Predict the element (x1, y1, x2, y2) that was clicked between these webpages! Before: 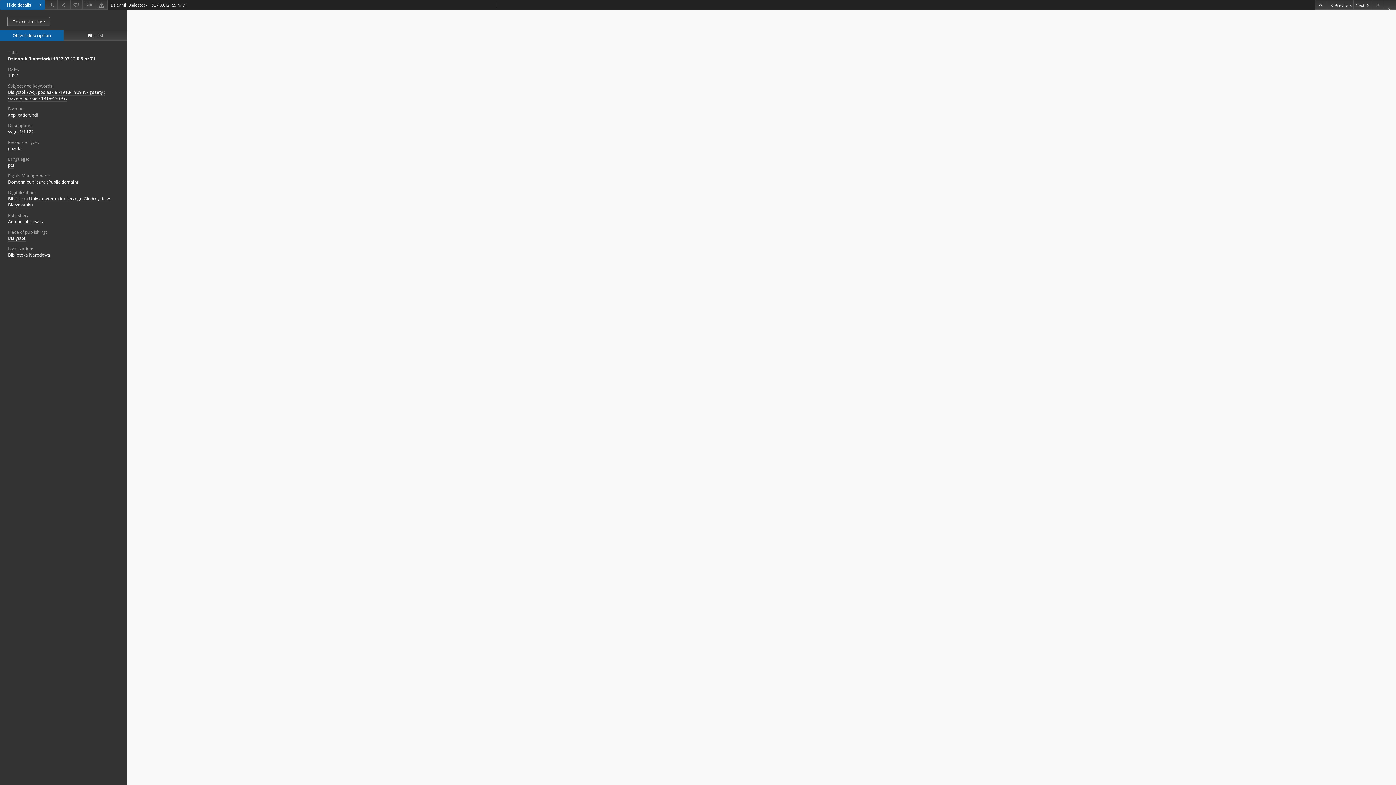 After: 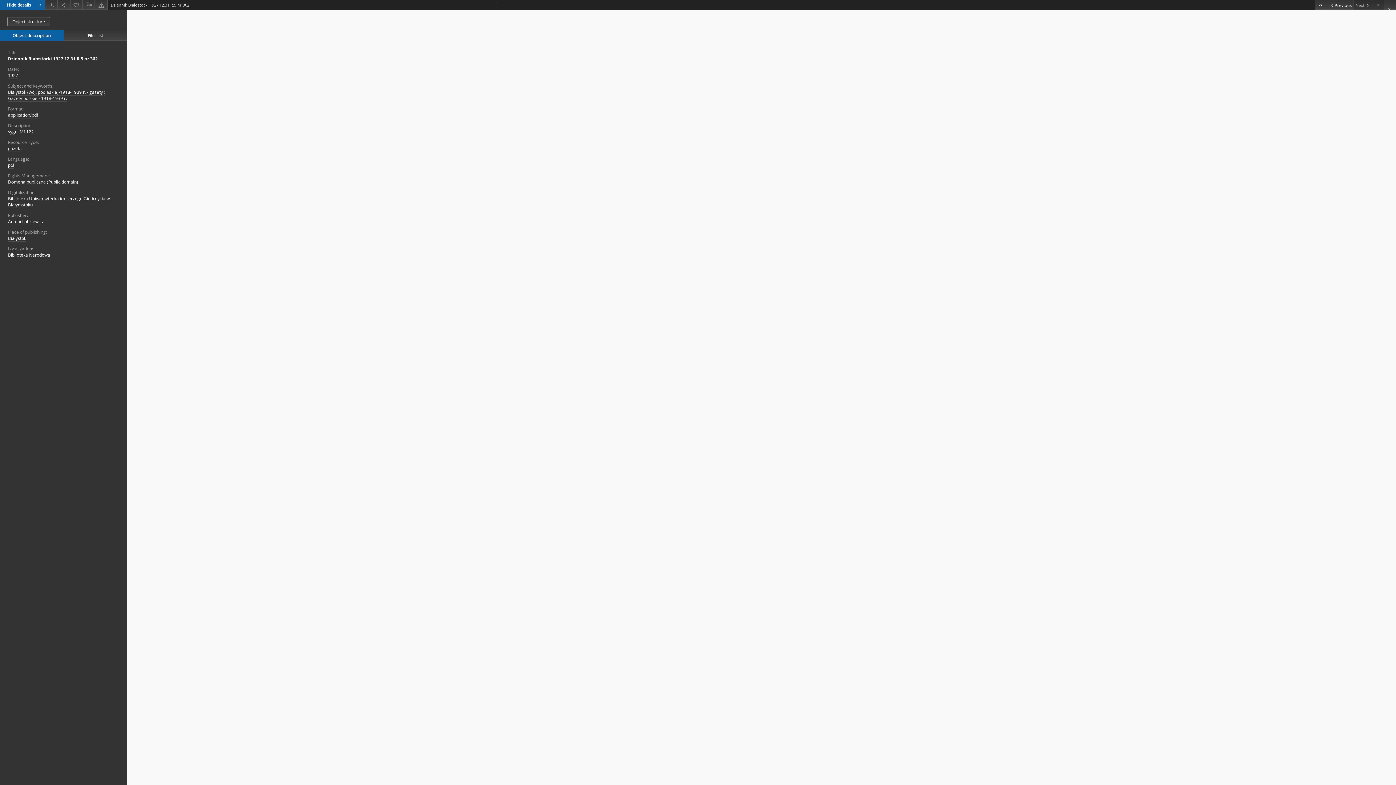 Action: label: Last object on the list bbox: (1372, 0, 1384, 9)